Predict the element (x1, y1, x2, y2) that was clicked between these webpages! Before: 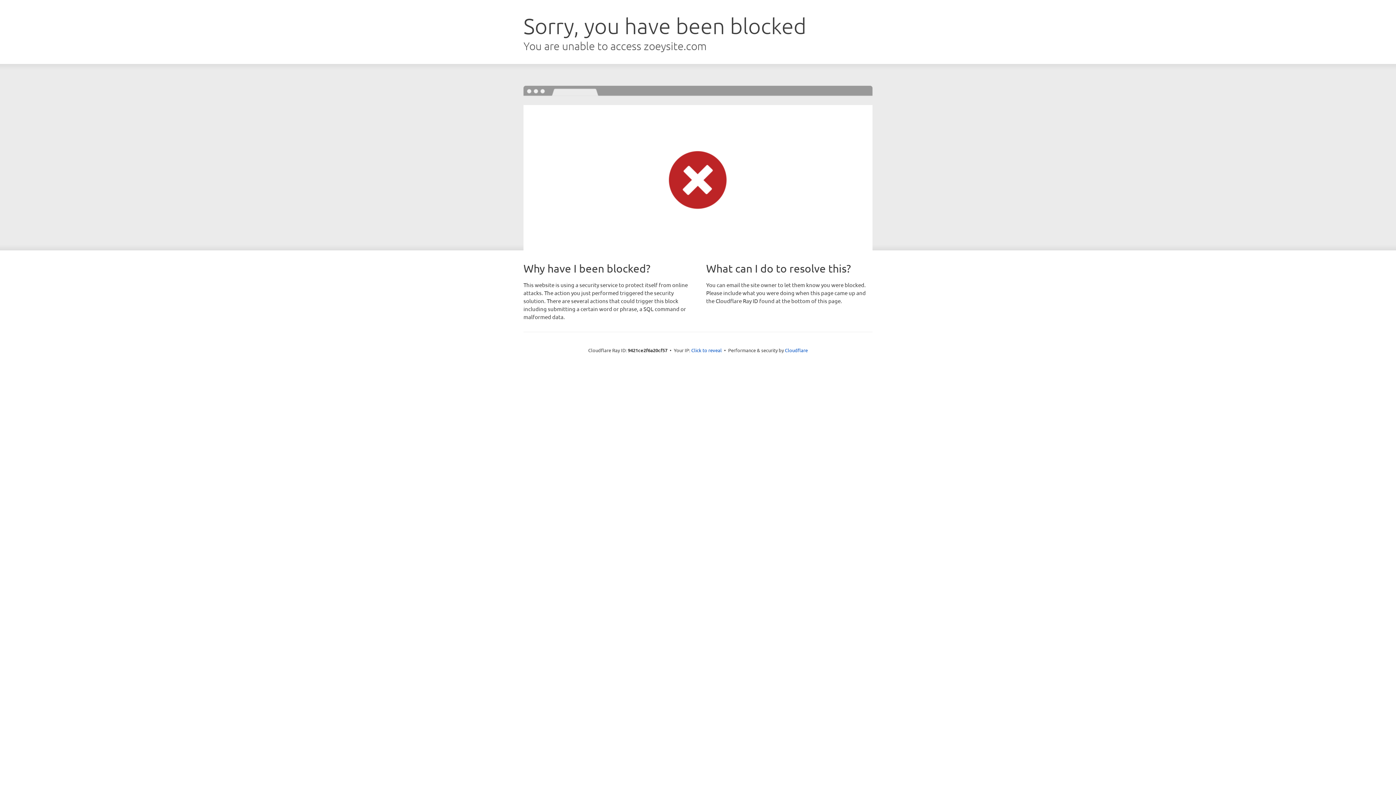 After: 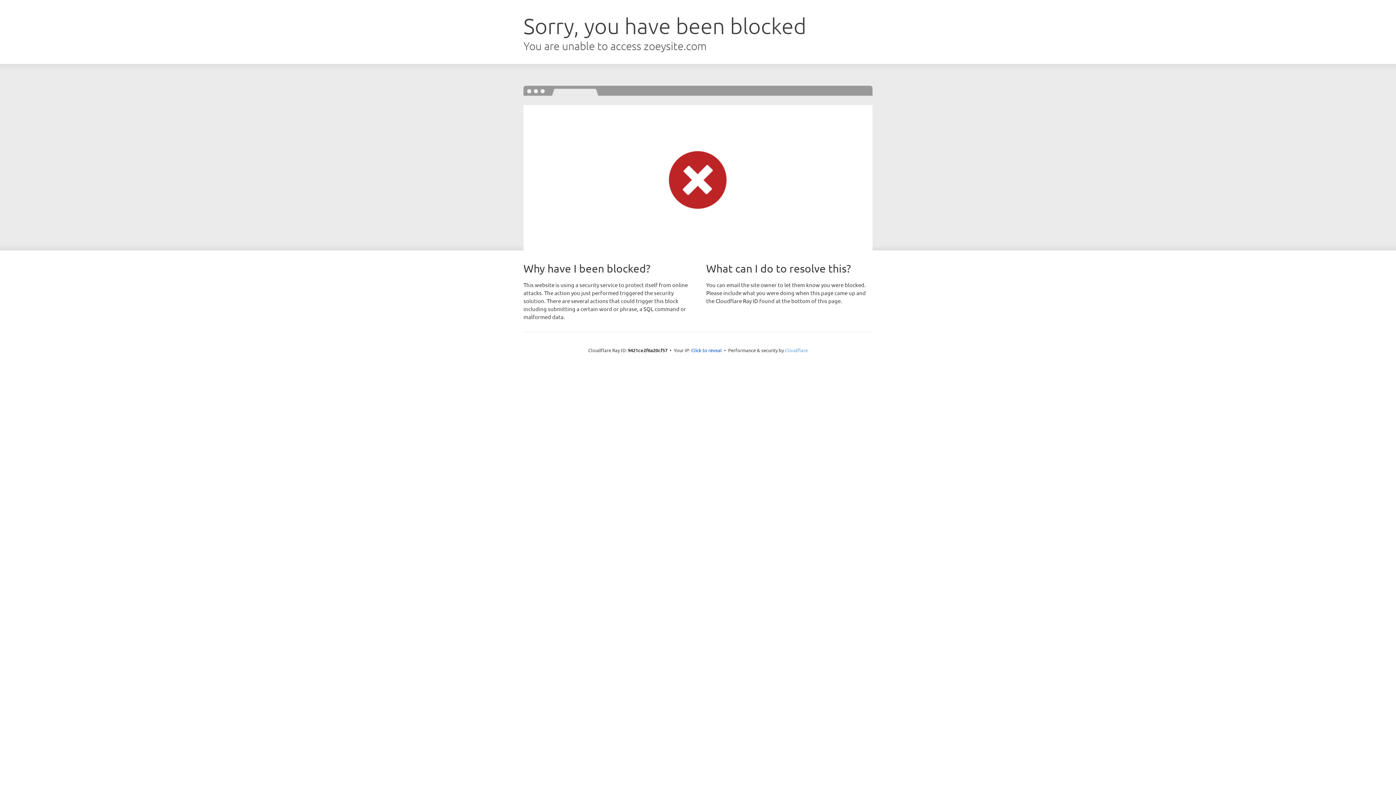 Action: label: Cloudflare bbox: (785, 347, 808, 353)